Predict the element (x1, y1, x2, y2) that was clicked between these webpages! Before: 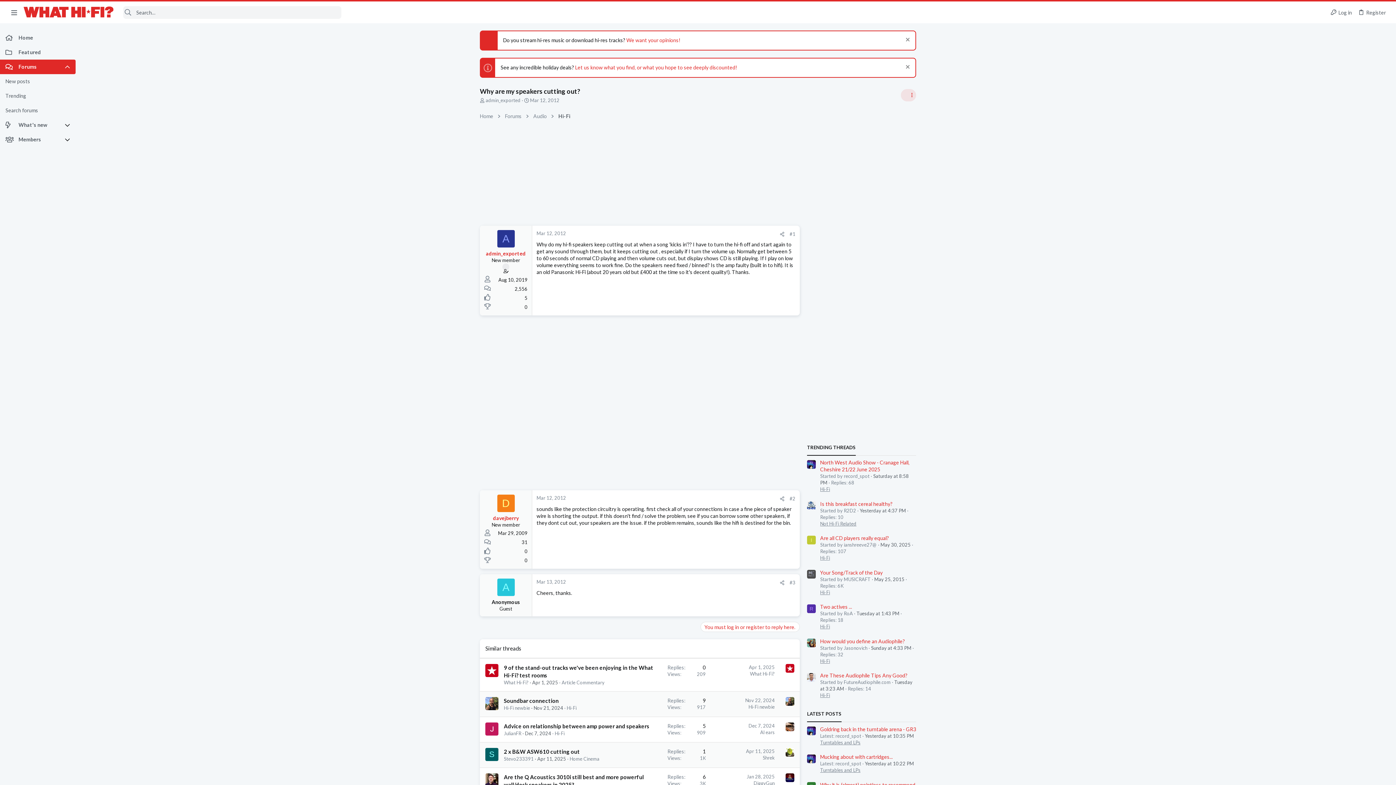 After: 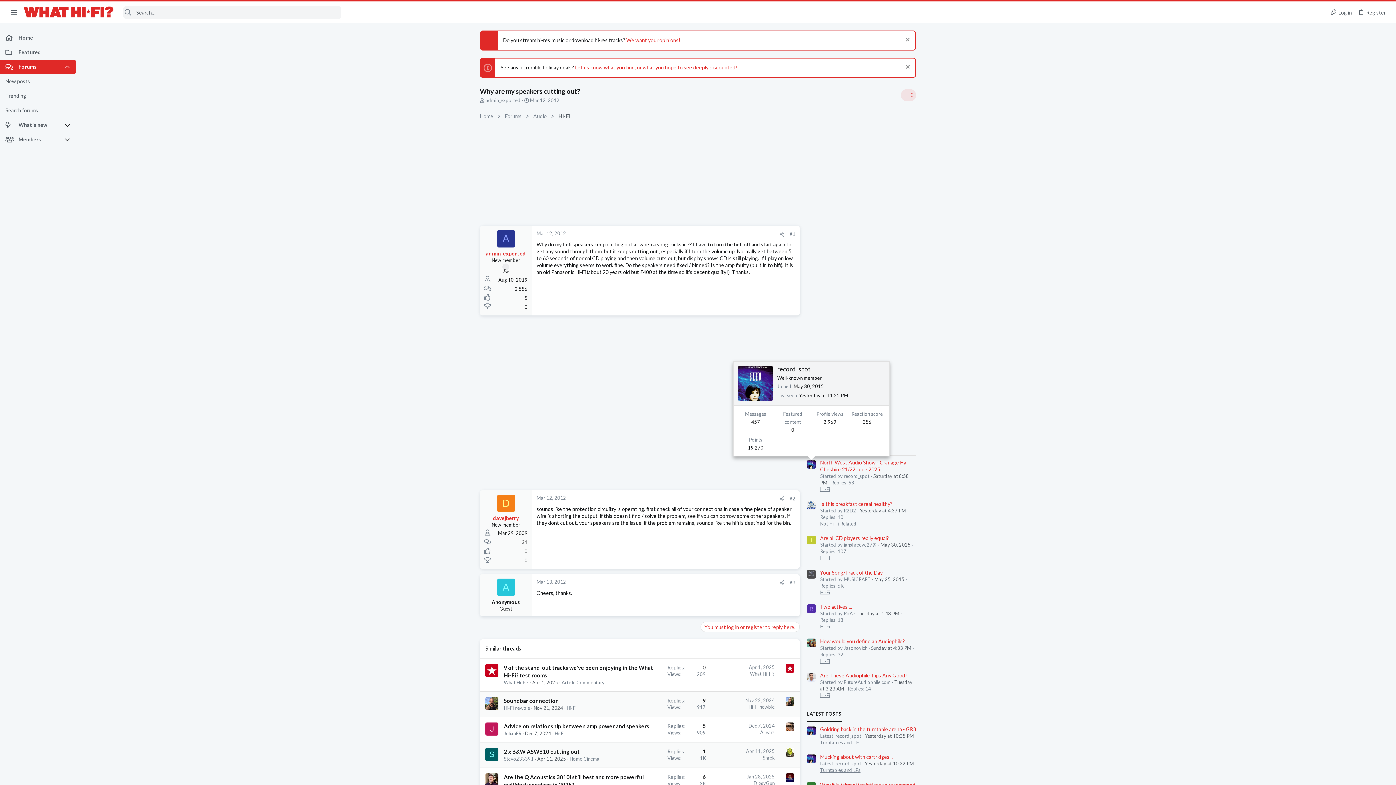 Action: bbox: (807, 460, 816, 469)